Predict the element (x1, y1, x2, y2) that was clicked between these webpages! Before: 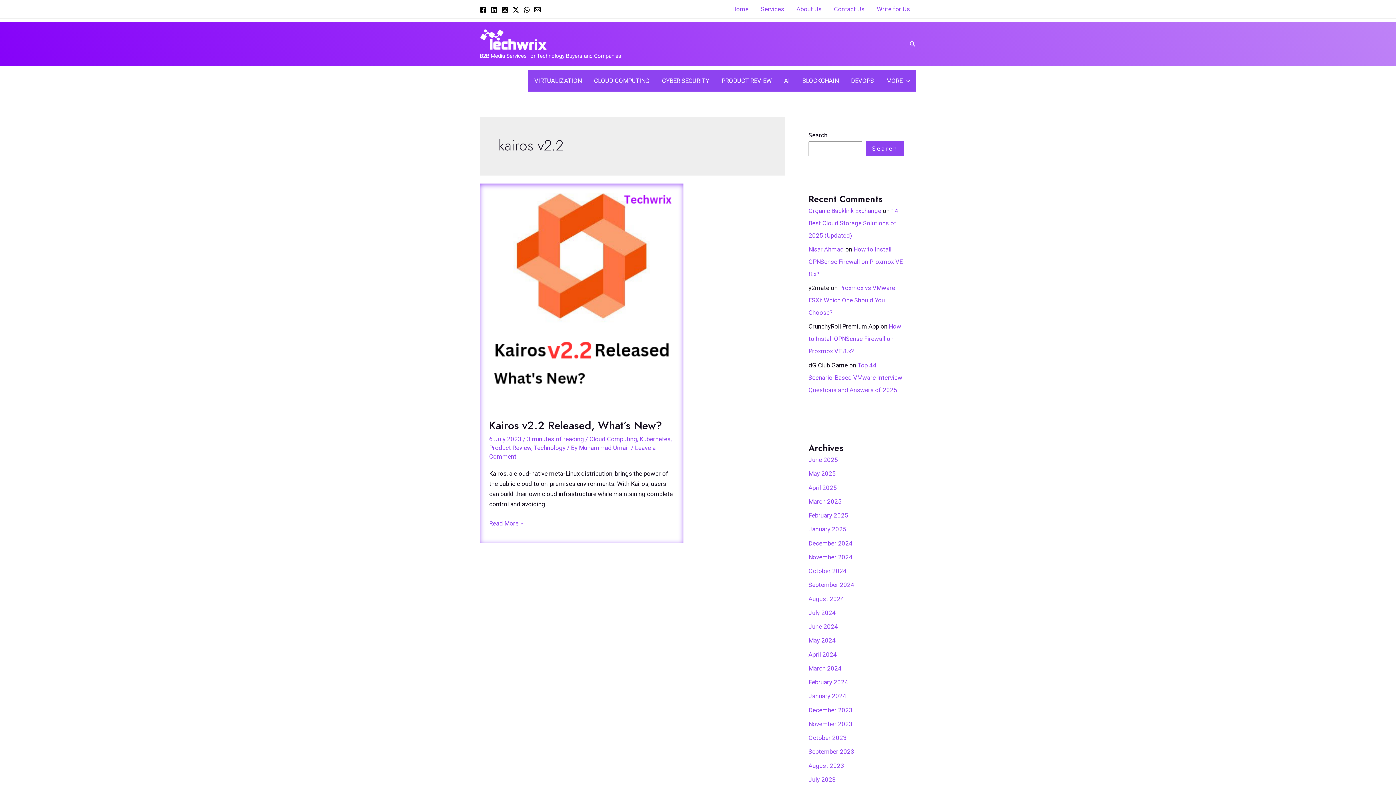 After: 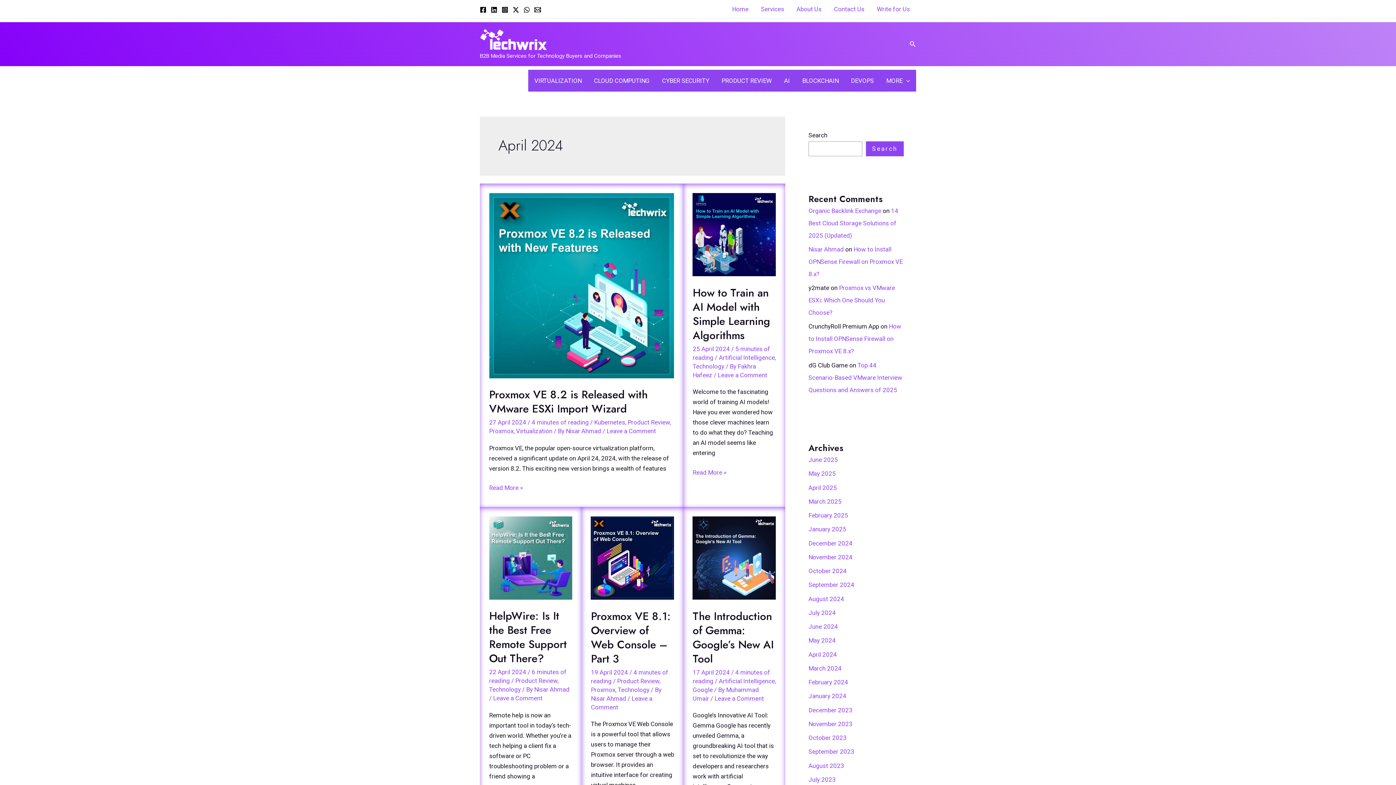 Action: bbox: (808, 651, 837, 658) label: April 2024